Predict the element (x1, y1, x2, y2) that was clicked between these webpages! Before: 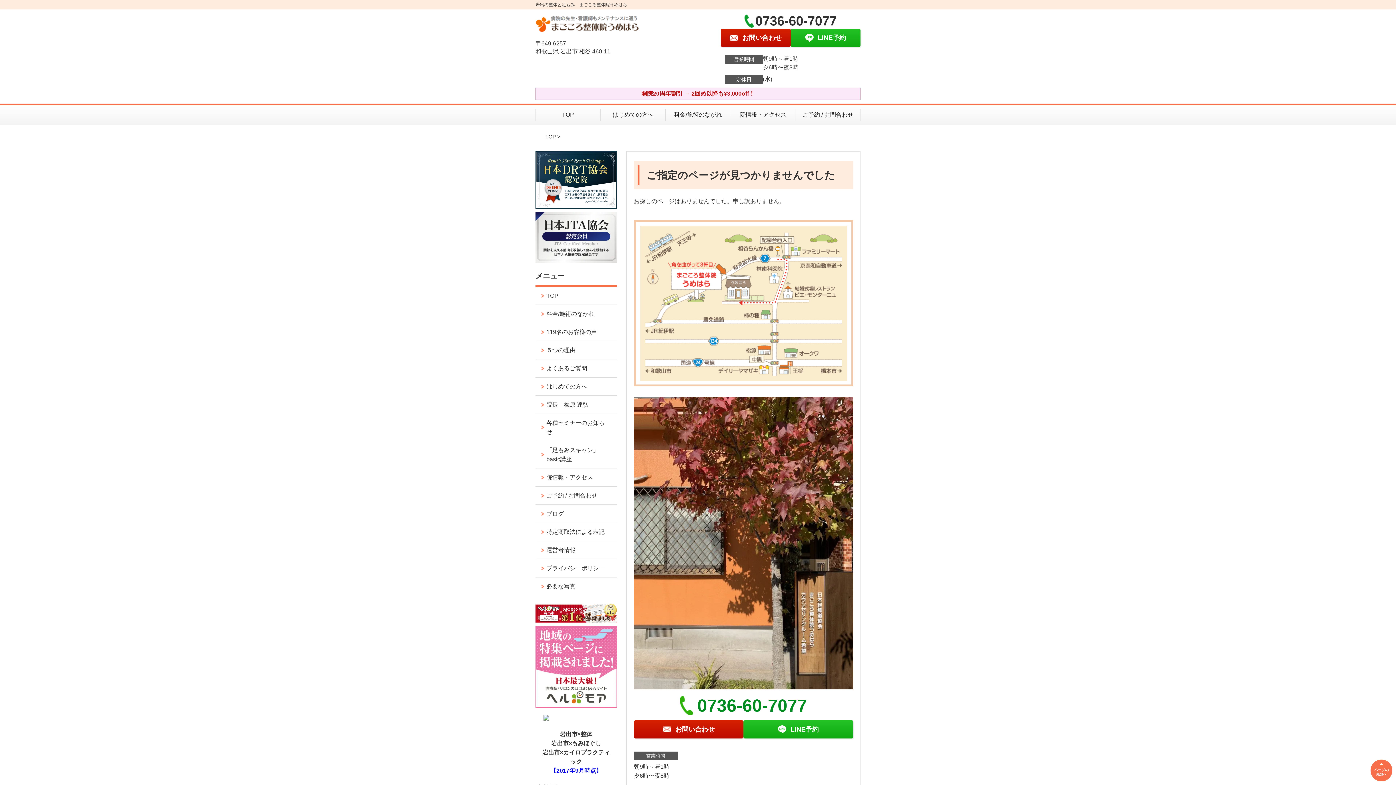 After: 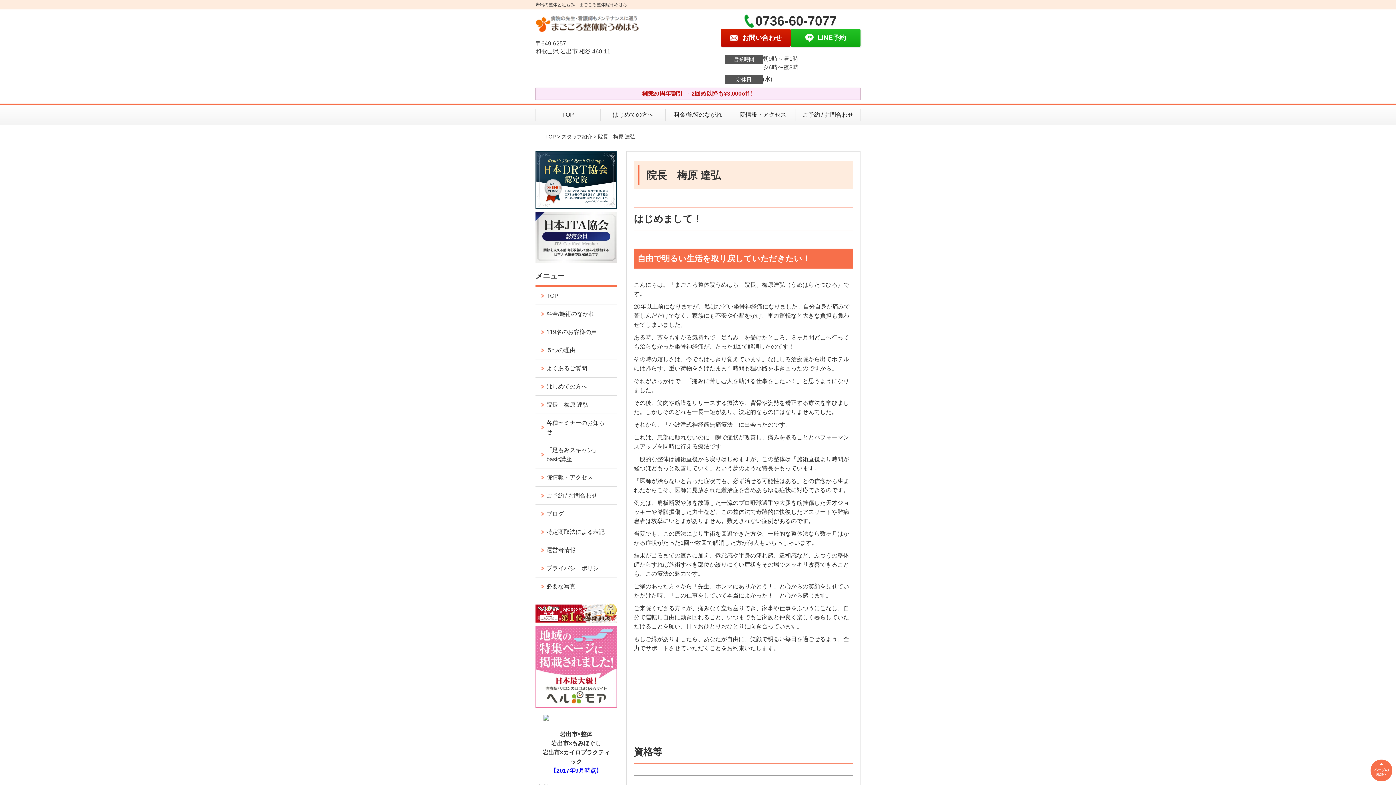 Action: label: 院長　梅原 達弘 bbox: (535, 396, 616, 413)